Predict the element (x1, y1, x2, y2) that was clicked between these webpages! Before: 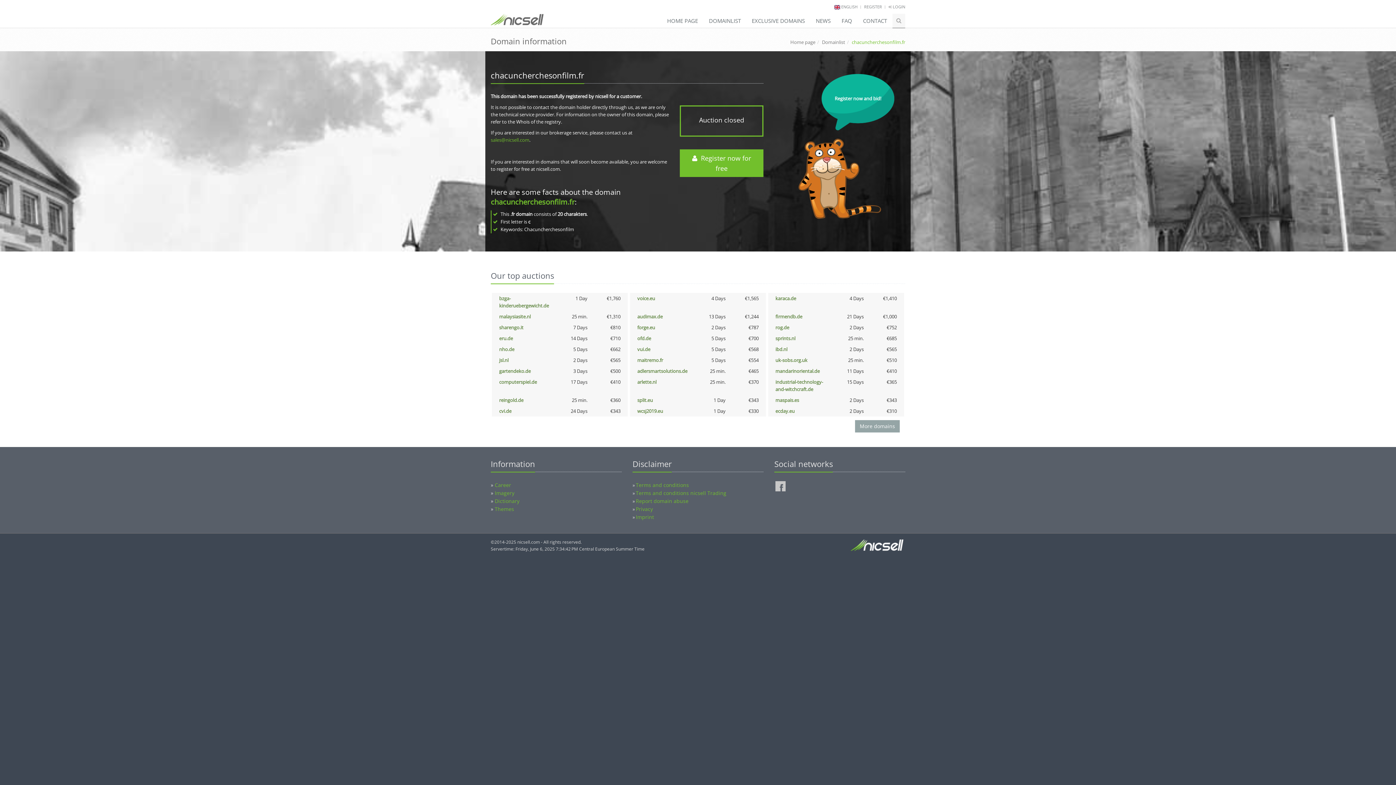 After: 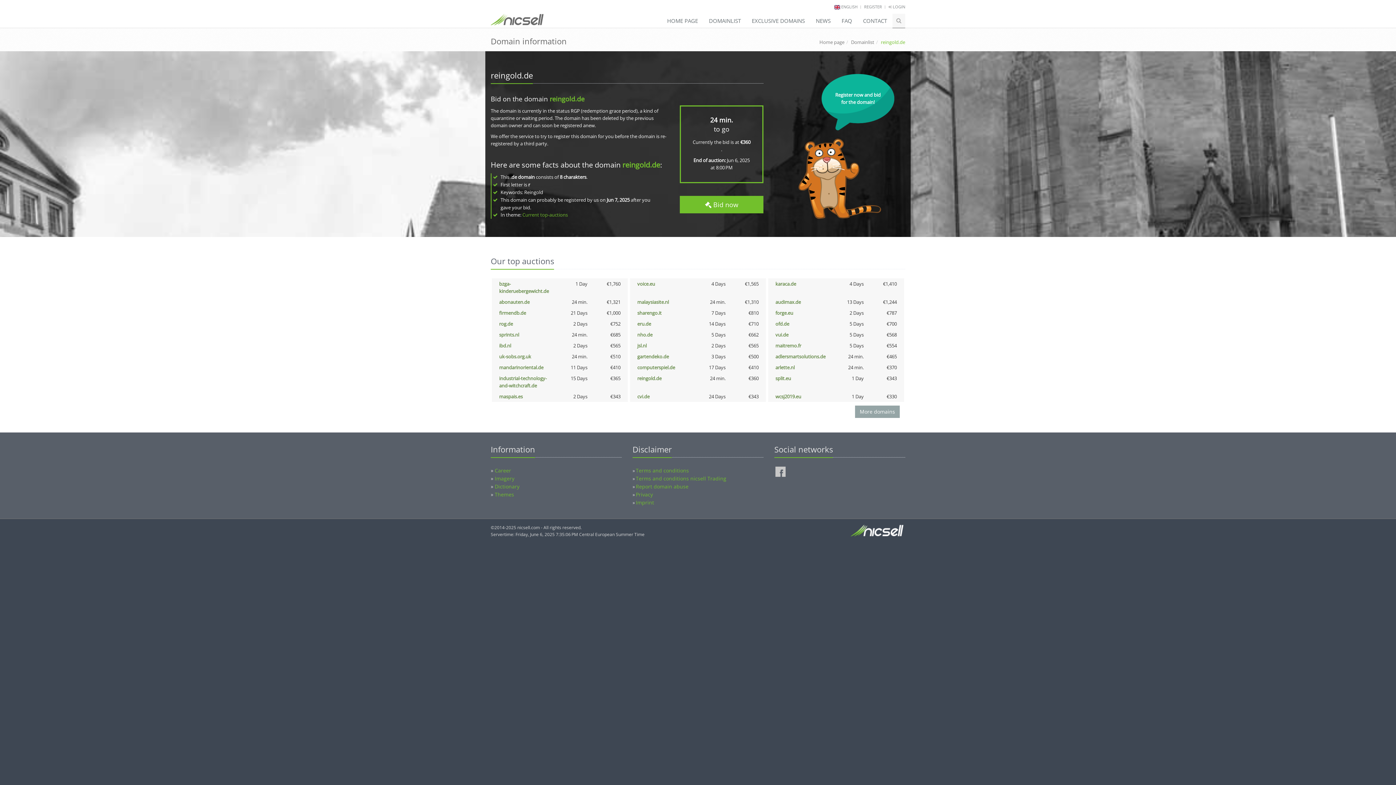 Action: label: reingold.de bbox: (499, 397, 523, 403)